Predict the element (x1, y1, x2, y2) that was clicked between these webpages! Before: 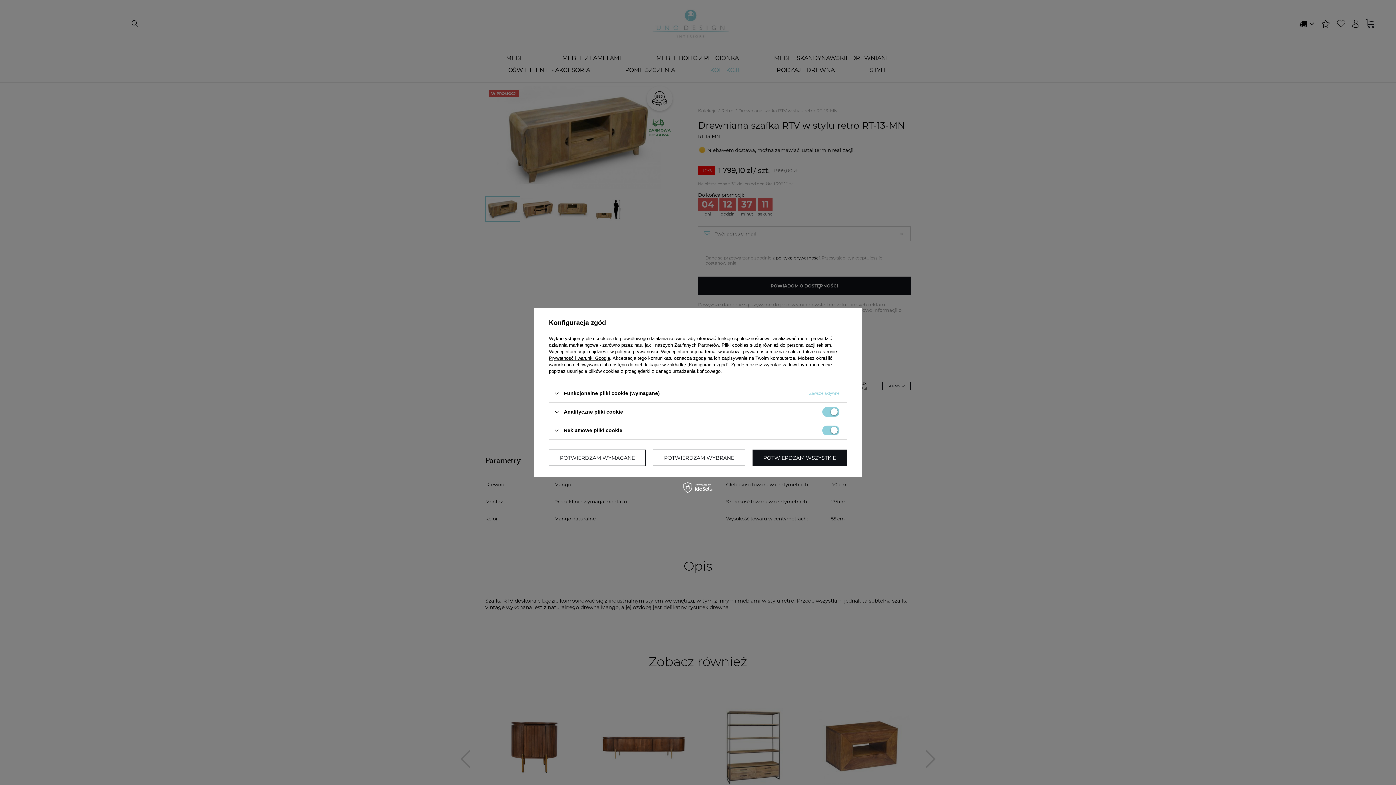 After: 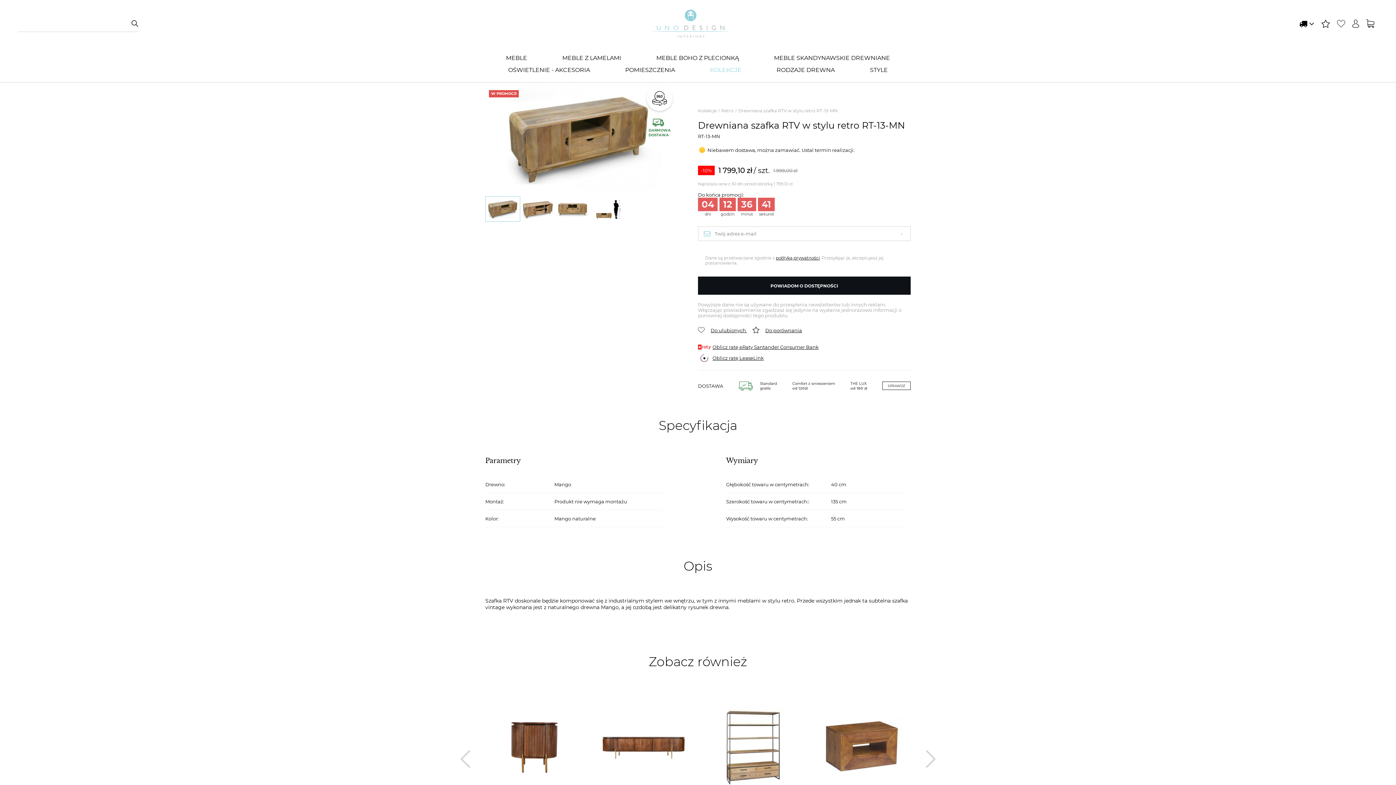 Action: bbox: (653, 449, 745, 466) label: POTWIERDZAM WYBRANE